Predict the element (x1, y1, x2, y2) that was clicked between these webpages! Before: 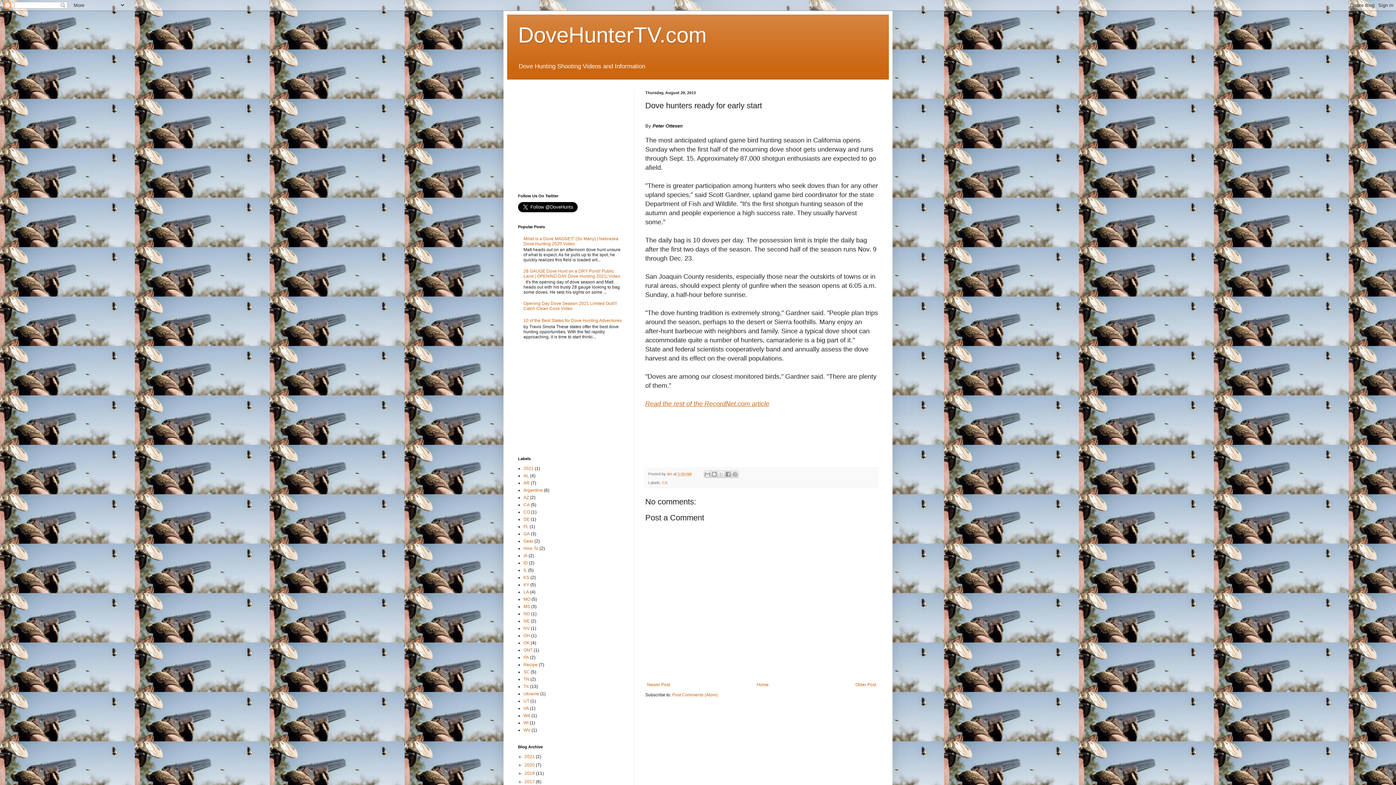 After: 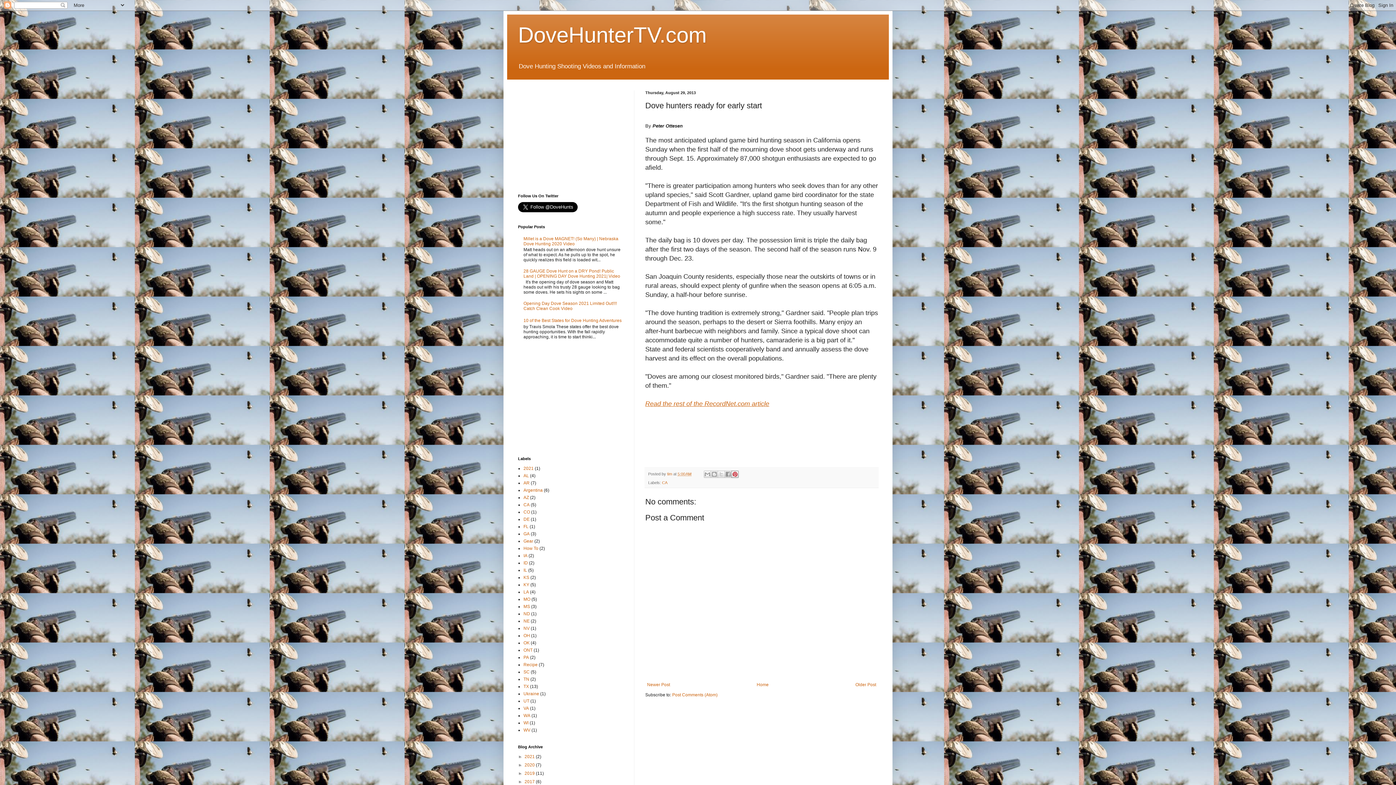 Action: bbox: (731, 471, 739, 478) label: Share to Pinterest